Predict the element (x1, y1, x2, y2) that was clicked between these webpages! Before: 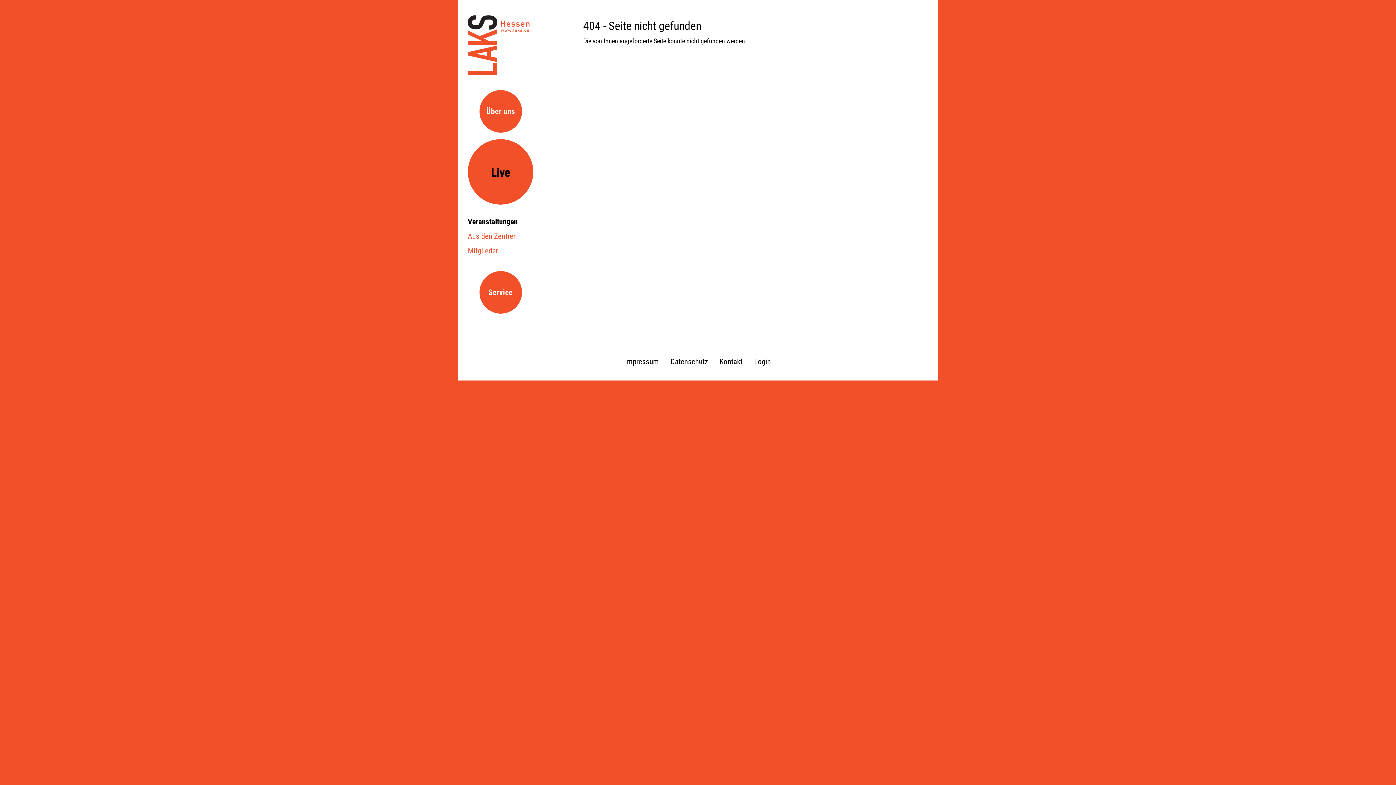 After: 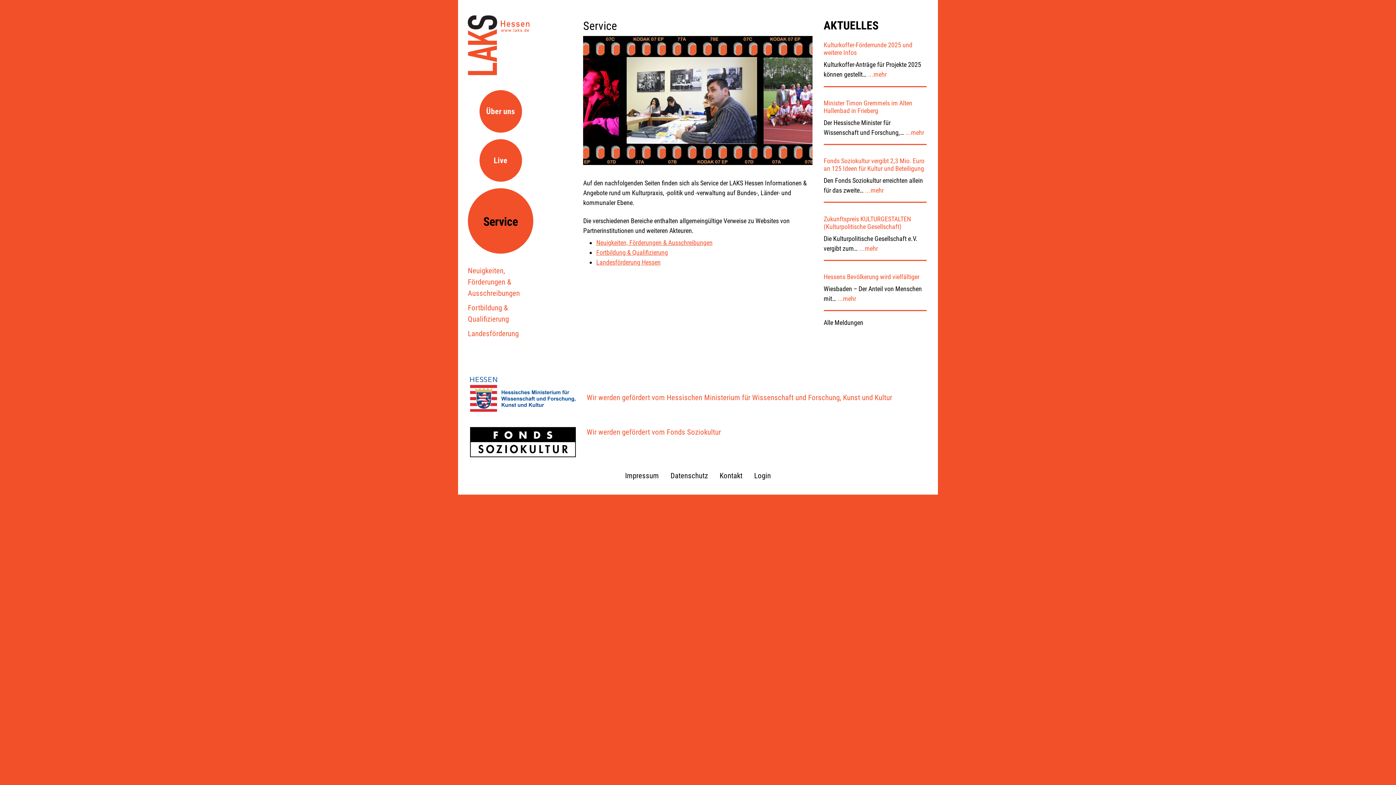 Action: bbox: (479, 271, 522, 313) label: Service